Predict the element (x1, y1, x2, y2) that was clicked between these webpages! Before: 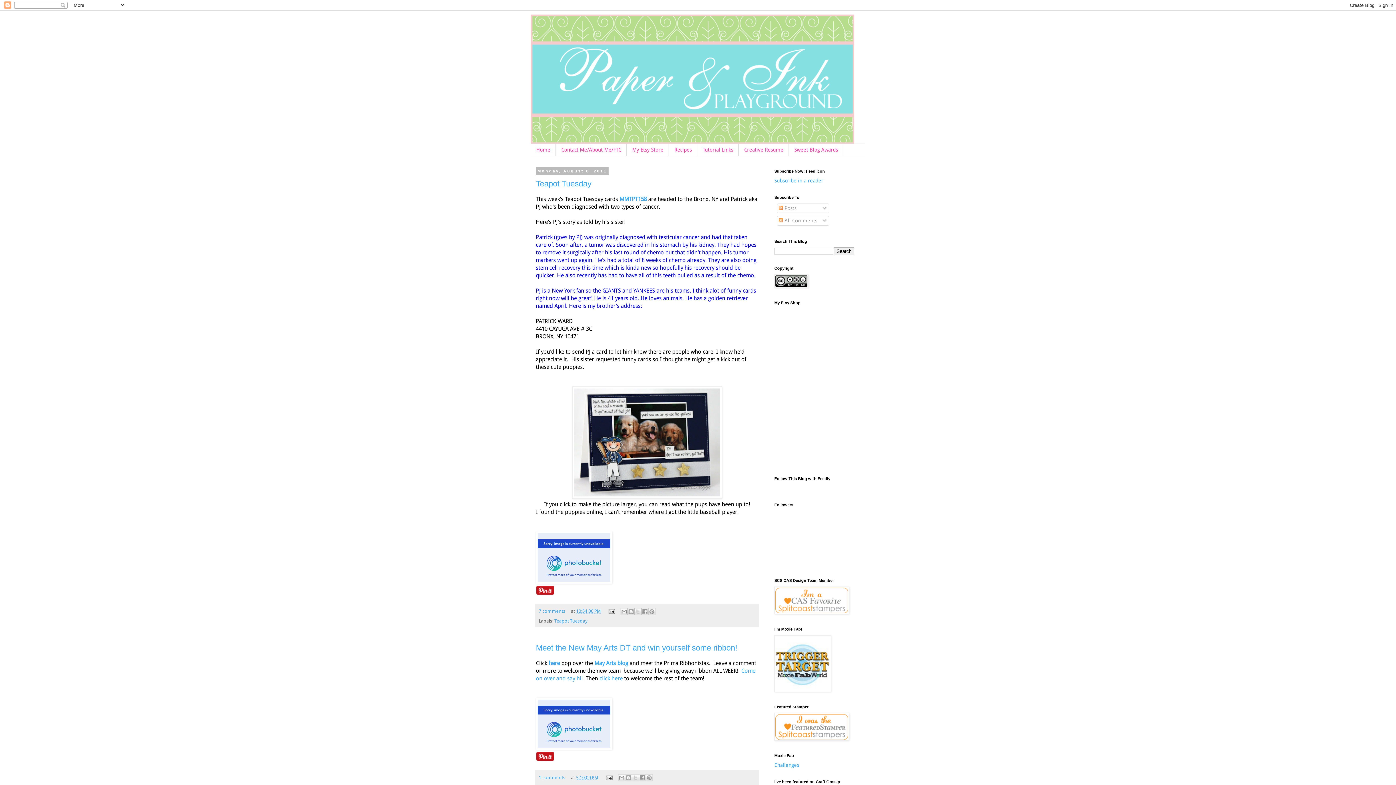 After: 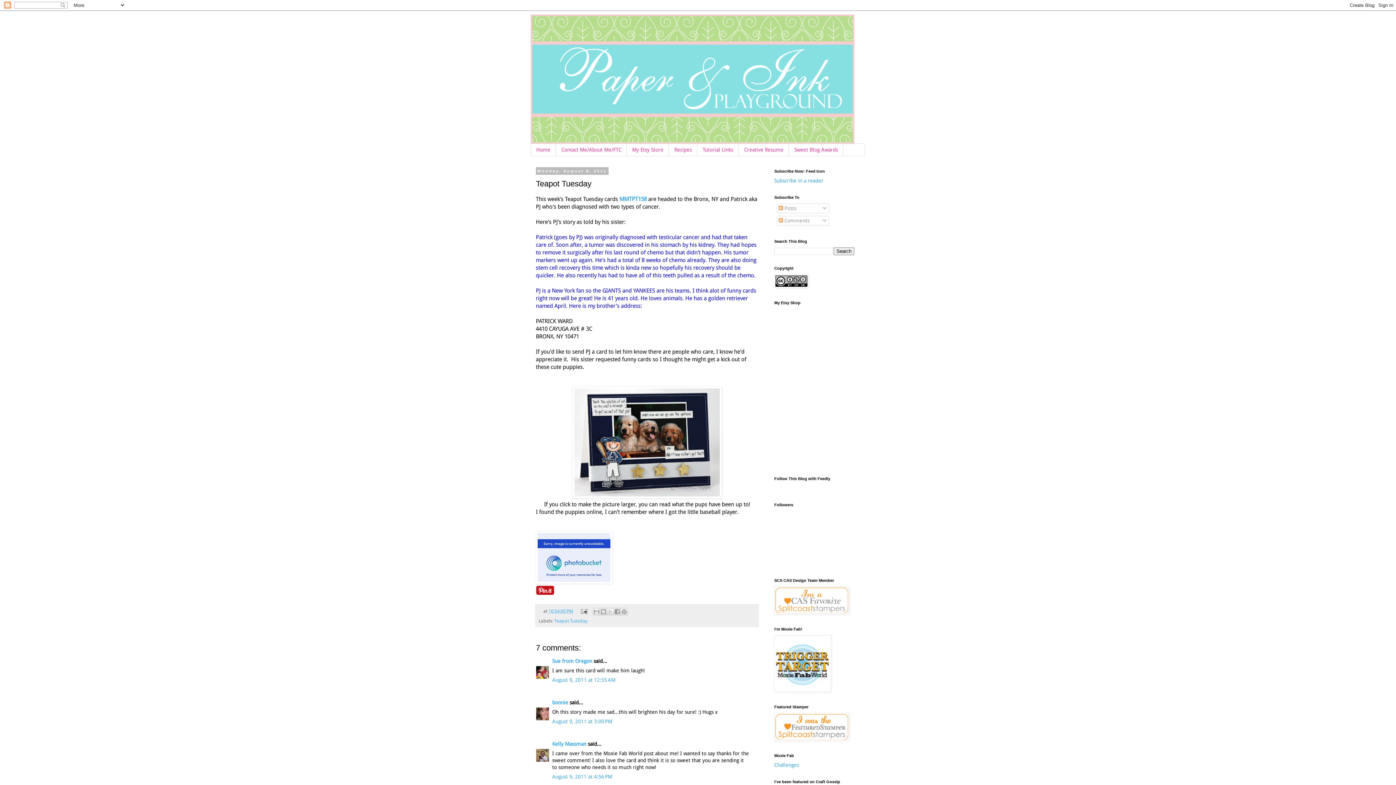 Action: label: Teapot Tuesday bbox: (536, 179, 591, 188)